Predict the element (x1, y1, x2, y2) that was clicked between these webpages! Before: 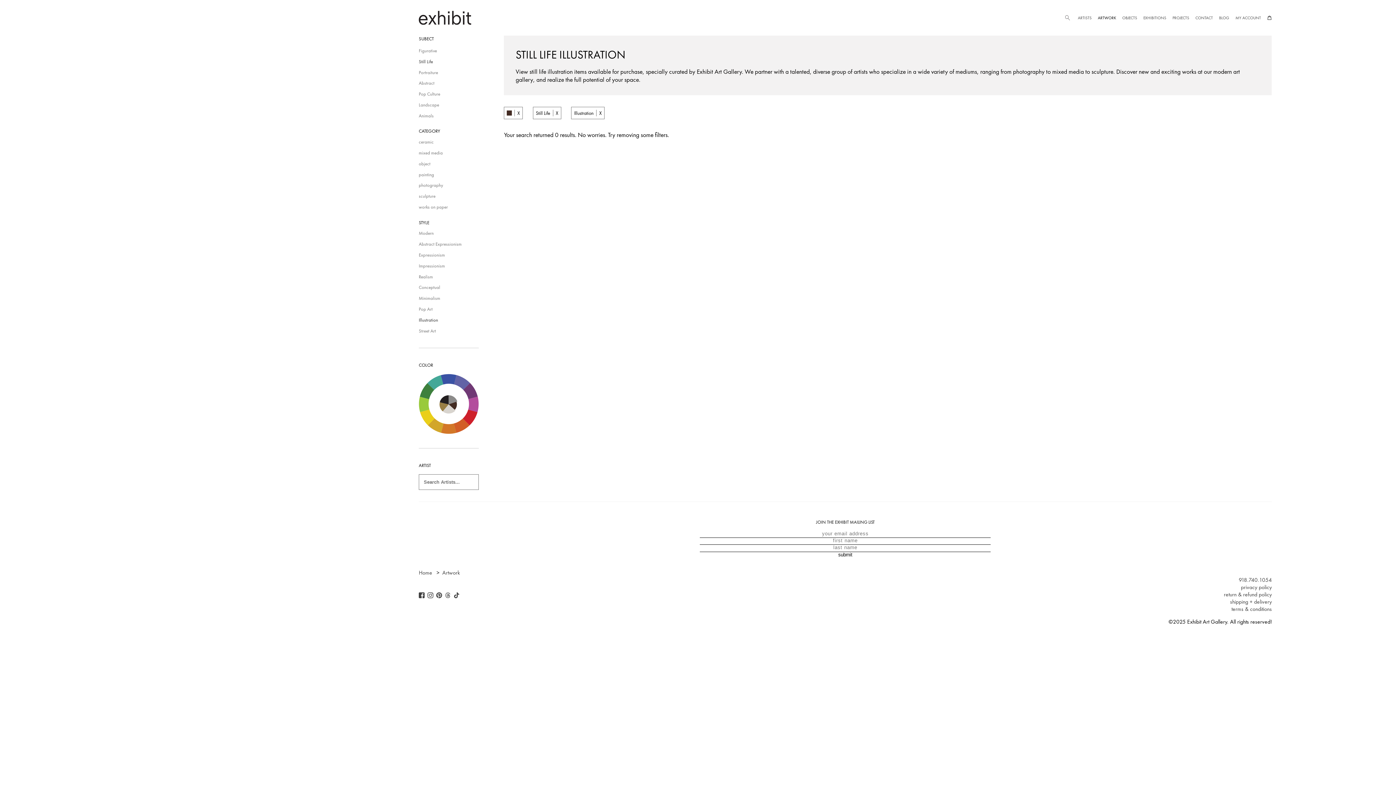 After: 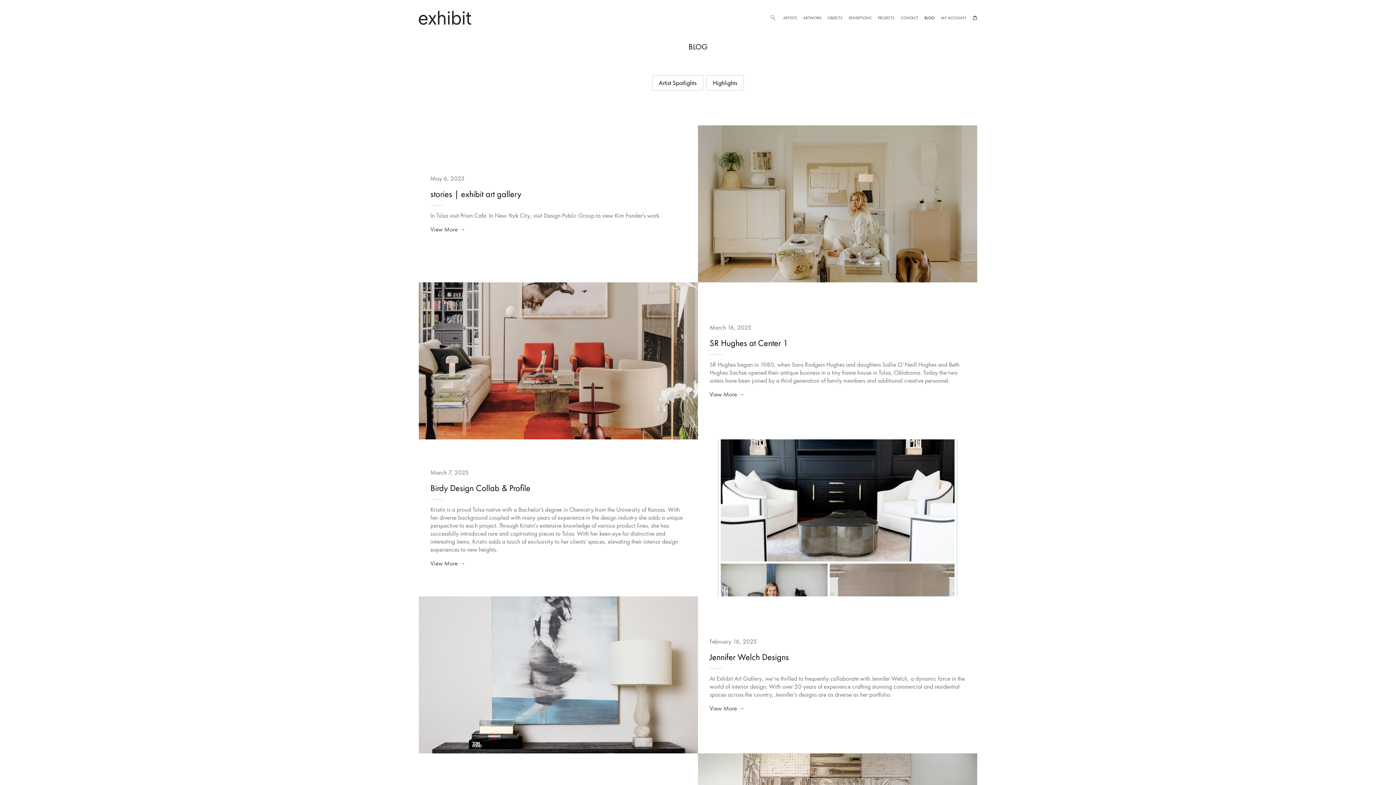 Action: bbox: (1219, 15, 1229, 20) label: BLOG